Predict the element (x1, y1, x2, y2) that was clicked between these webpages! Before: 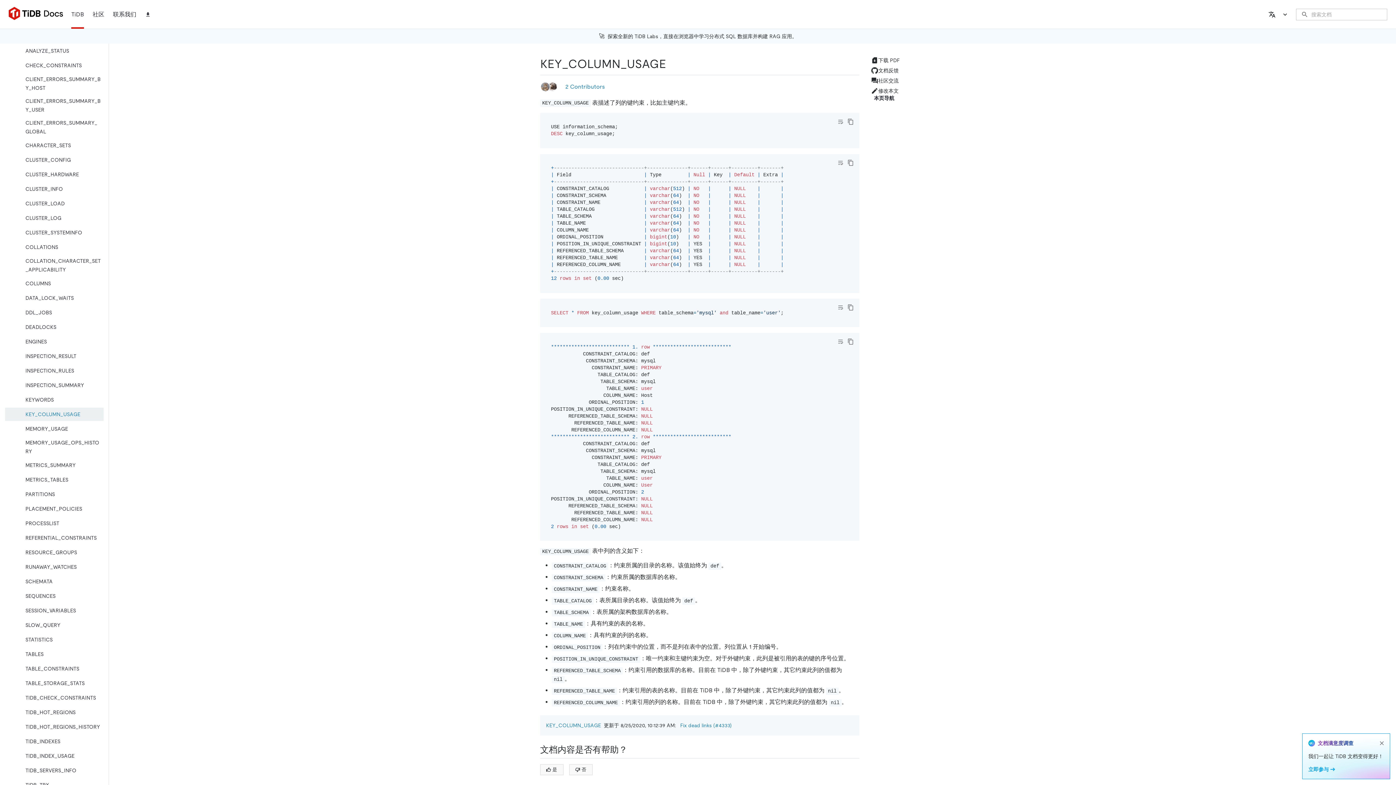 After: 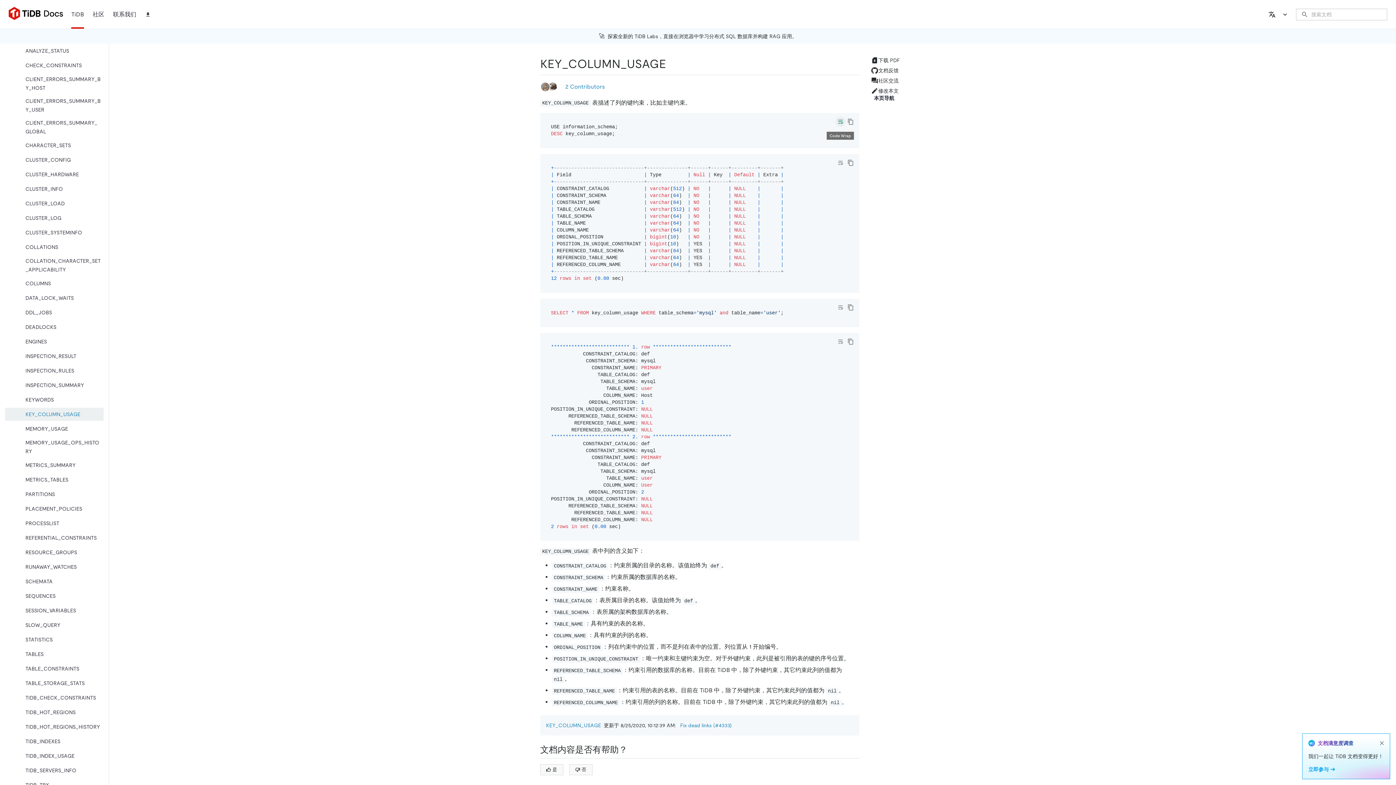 Action: bbox: (835, 116, 845, 126) label: Toggle code wrap